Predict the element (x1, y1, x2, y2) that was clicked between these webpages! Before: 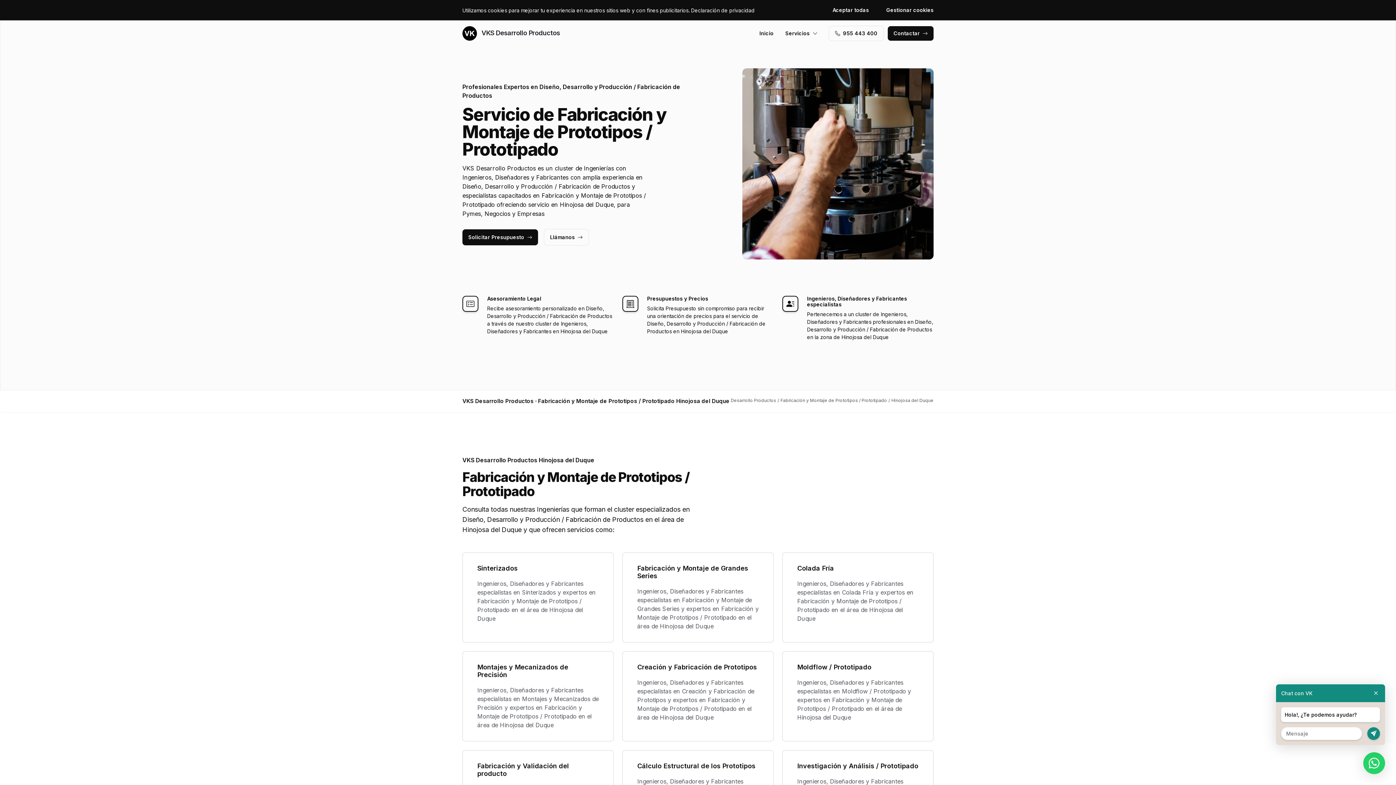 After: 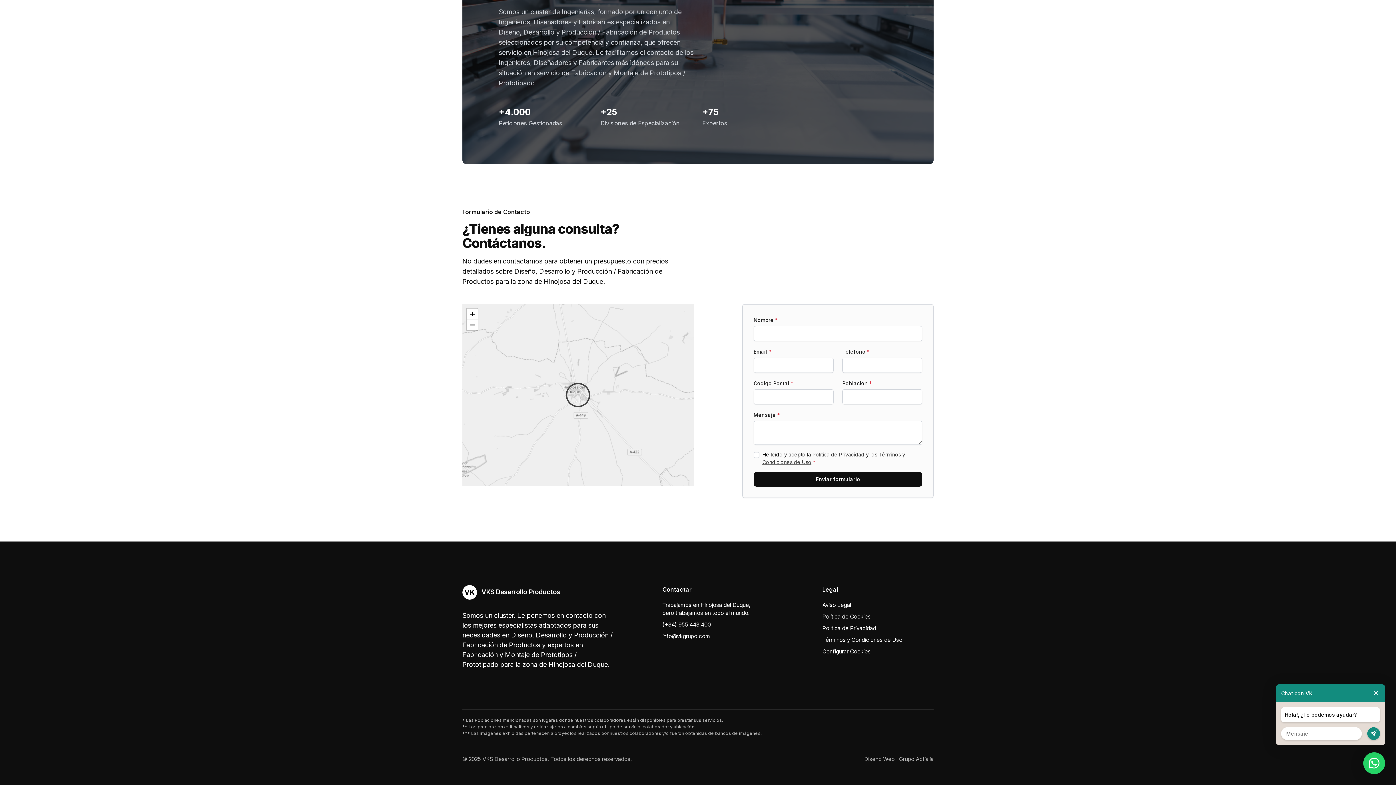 Action: label: Solicitar Presupuesto bbox: (462, 229, 538, 245)